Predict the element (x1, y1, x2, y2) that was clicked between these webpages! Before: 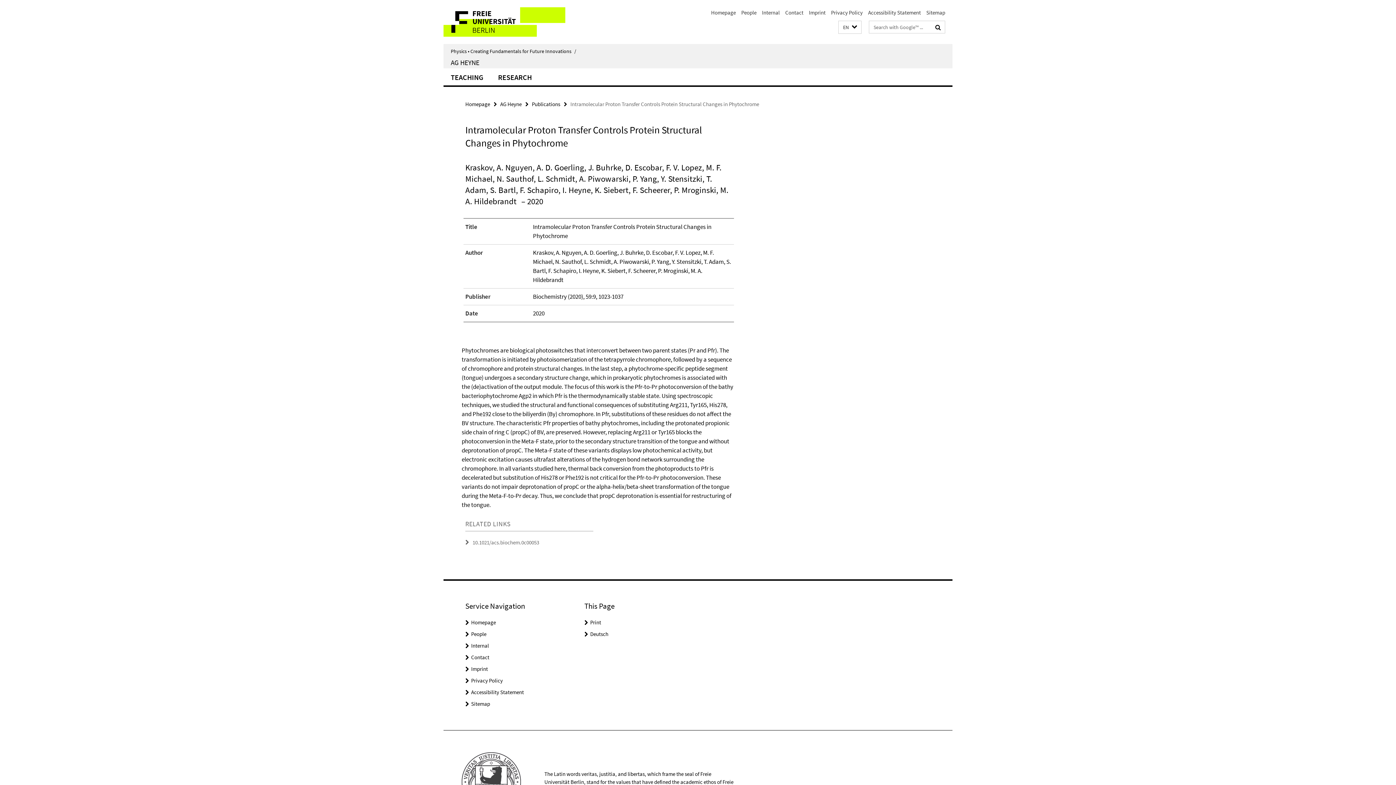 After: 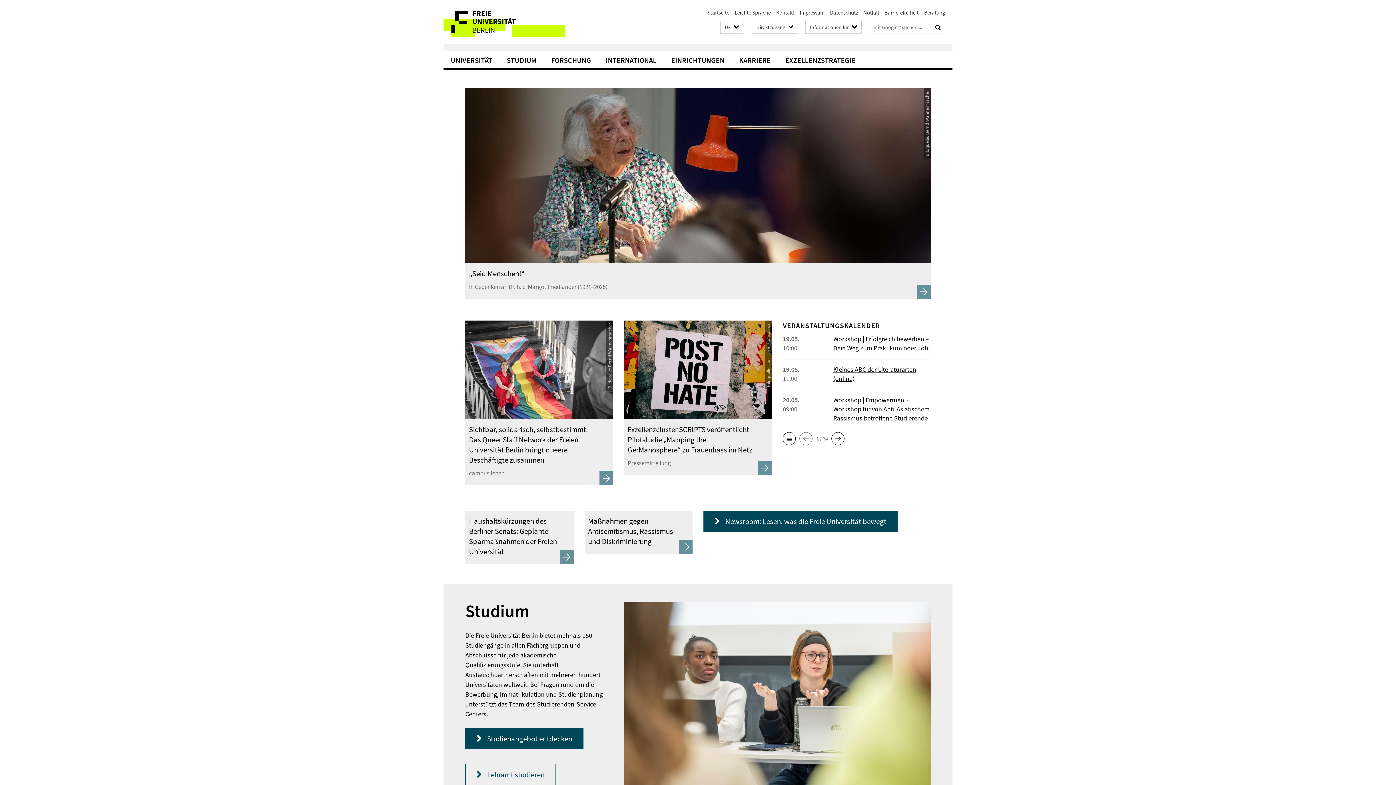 Action: bbox: (443, 7, 565, 36)